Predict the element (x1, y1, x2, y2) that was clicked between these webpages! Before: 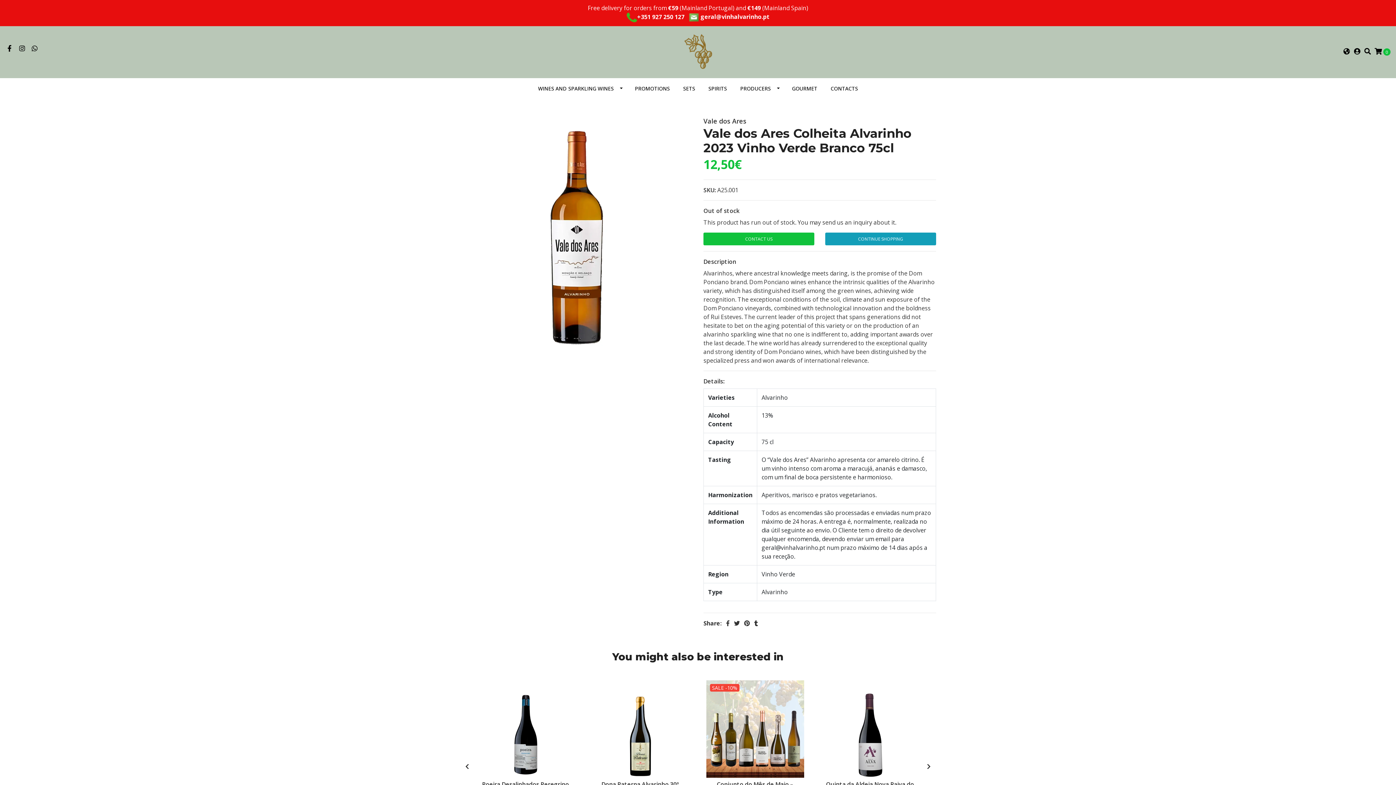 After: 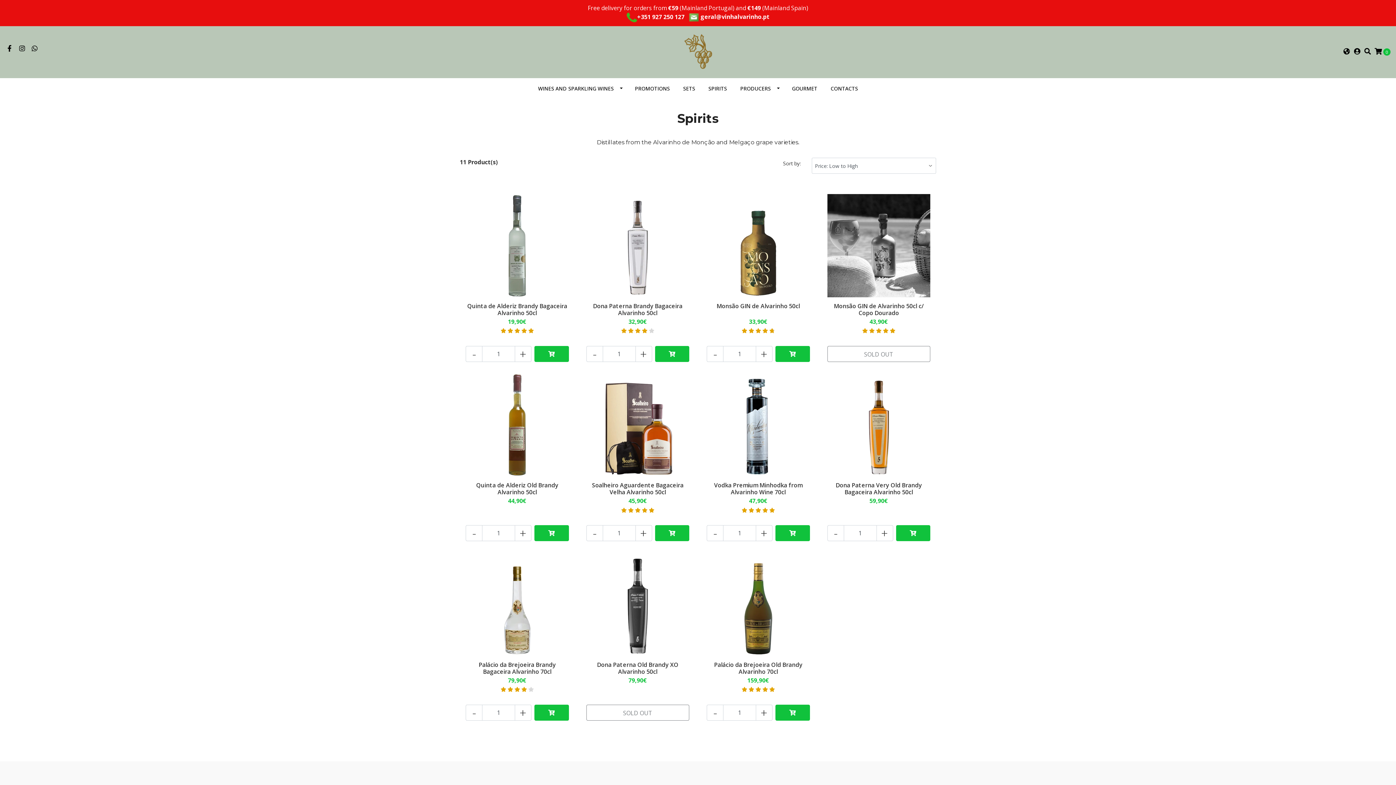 Action: label: SPIRITS bbox: (701, 78, 733, 98)